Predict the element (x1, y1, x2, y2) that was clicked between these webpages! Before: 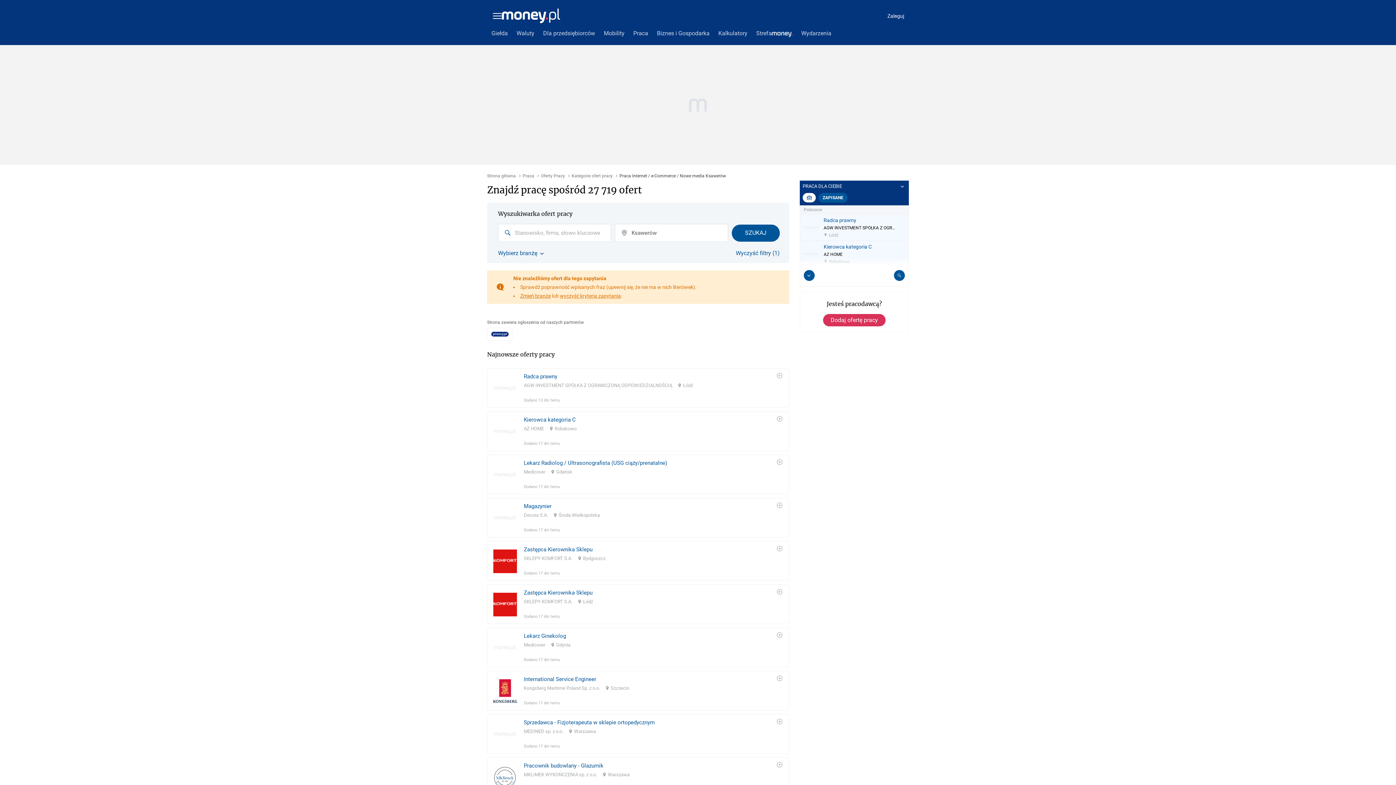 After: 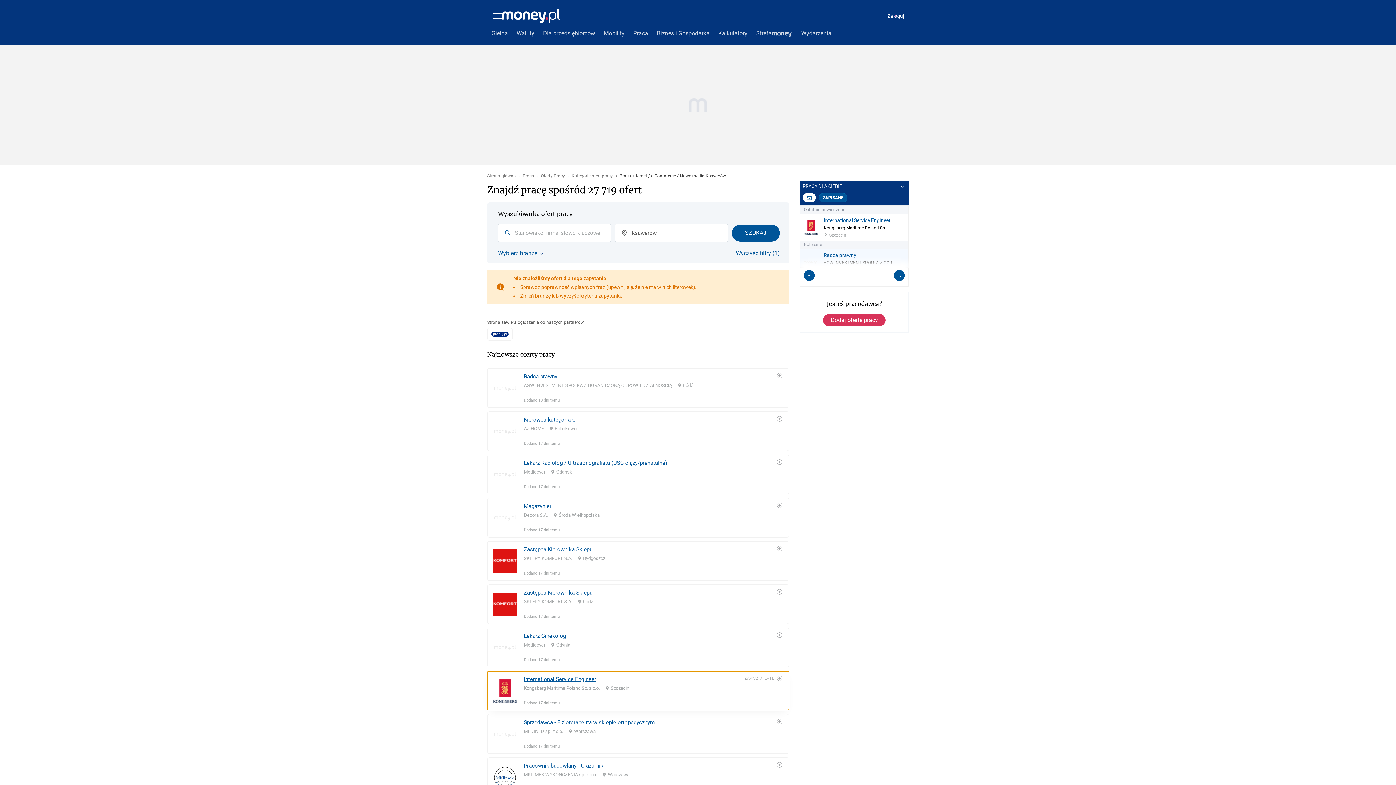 Action: bbox: (487, 658, 789, 697) label: International Service Engineer
Kongsberg Maritime Poland Sp. z o.o.
Szczecin
Dodano 17 dni temu